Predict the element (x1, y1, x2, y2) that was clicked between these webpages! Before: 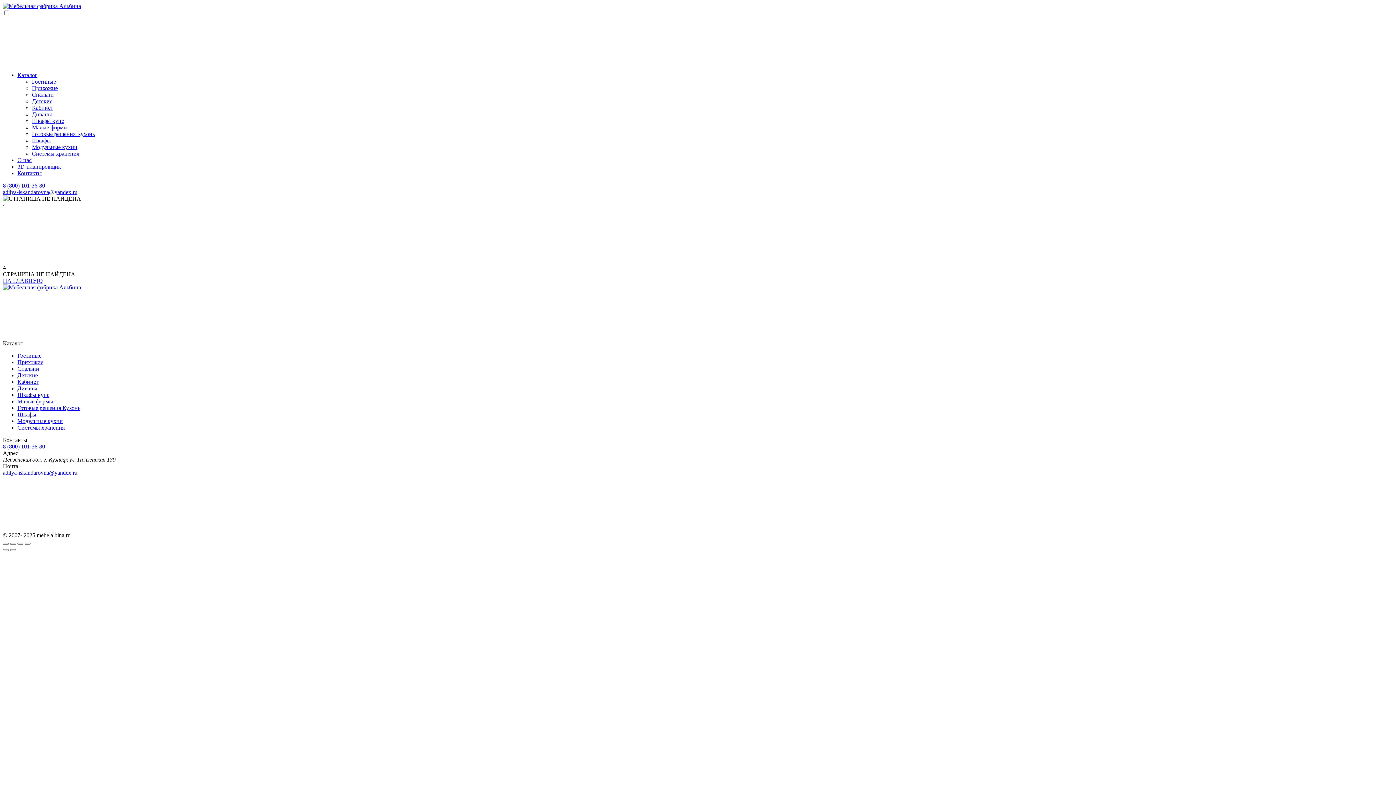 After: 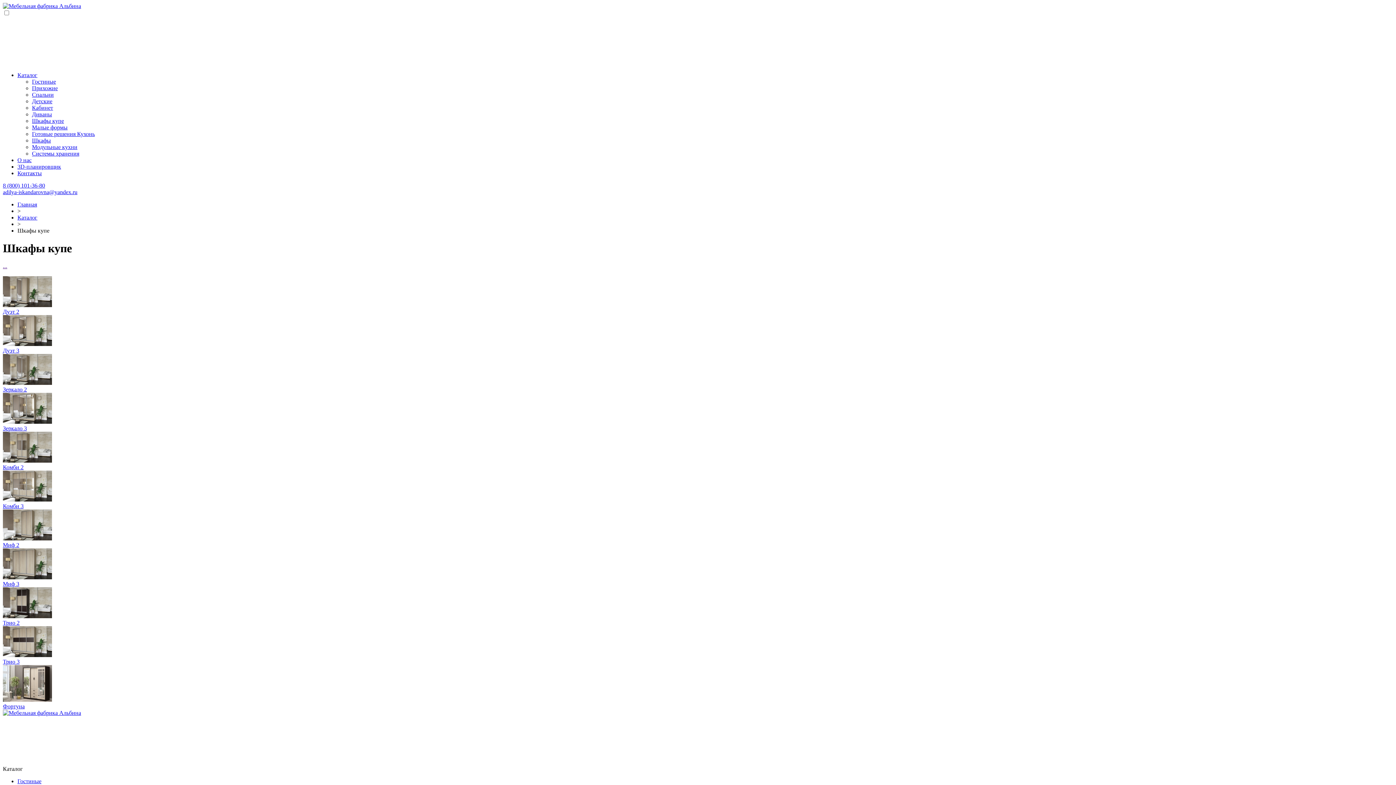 Action: bbox: (32, 117, 64, 124) label: Шкафы купе